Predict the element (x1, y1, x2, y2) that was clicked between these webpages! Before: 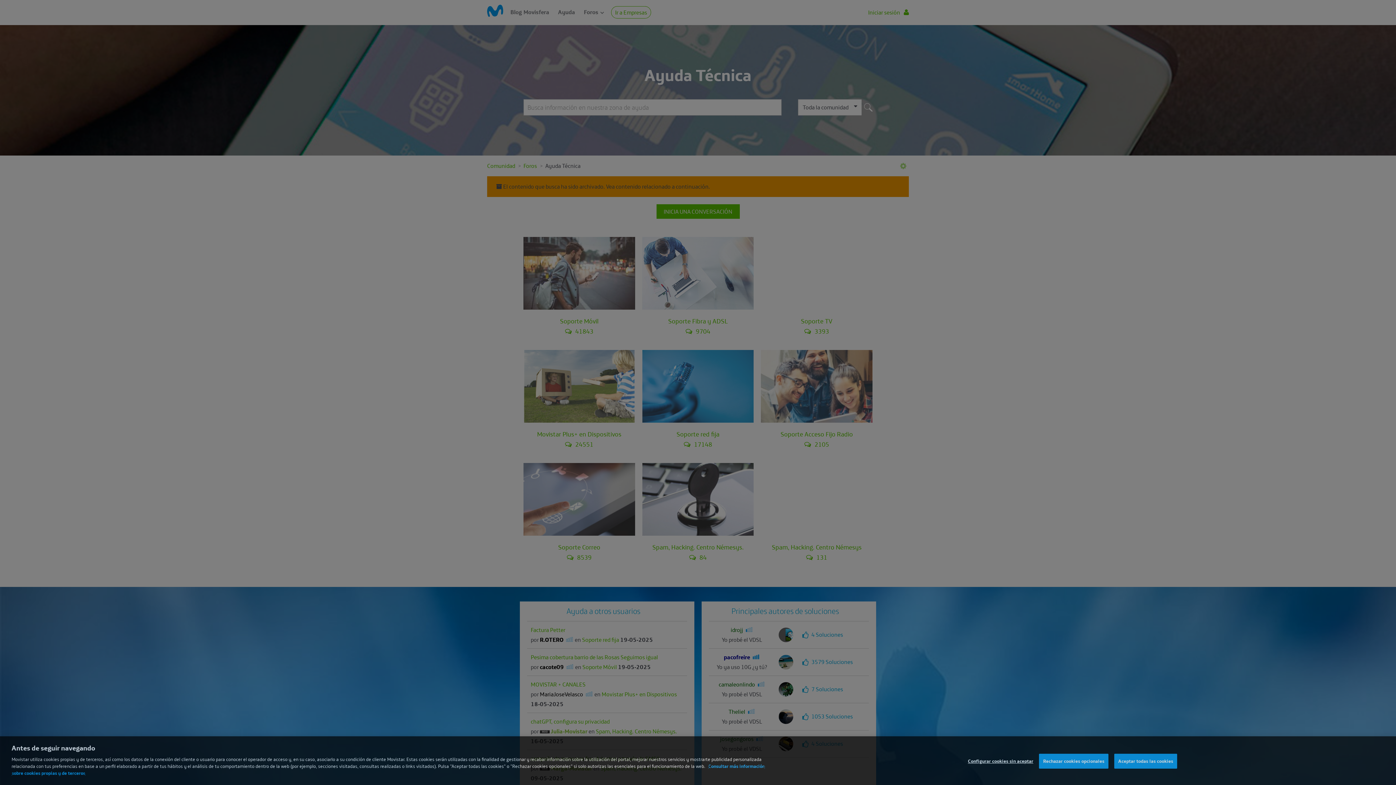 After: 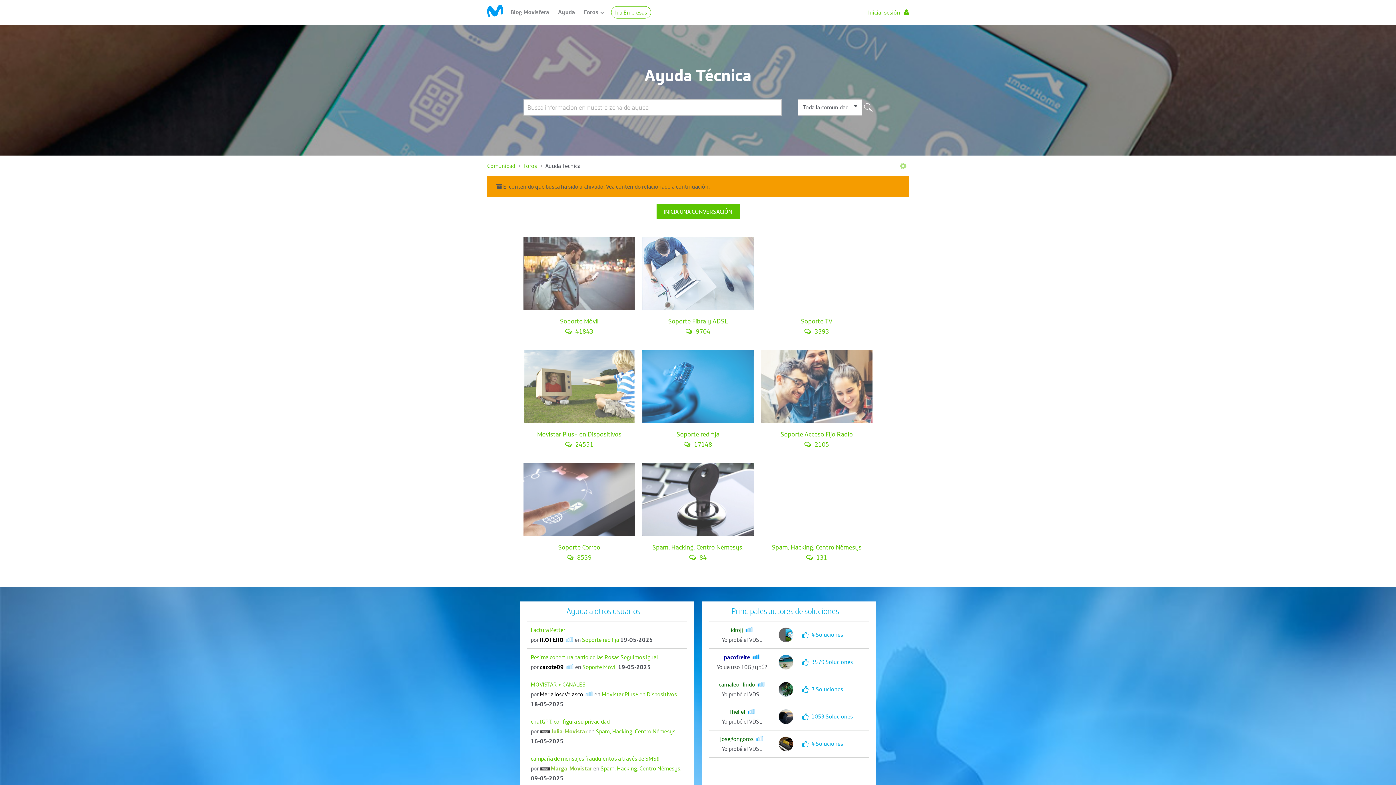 Action: label: Aceptar todas las cookies bbox: (1114, 769, 1177, 784)